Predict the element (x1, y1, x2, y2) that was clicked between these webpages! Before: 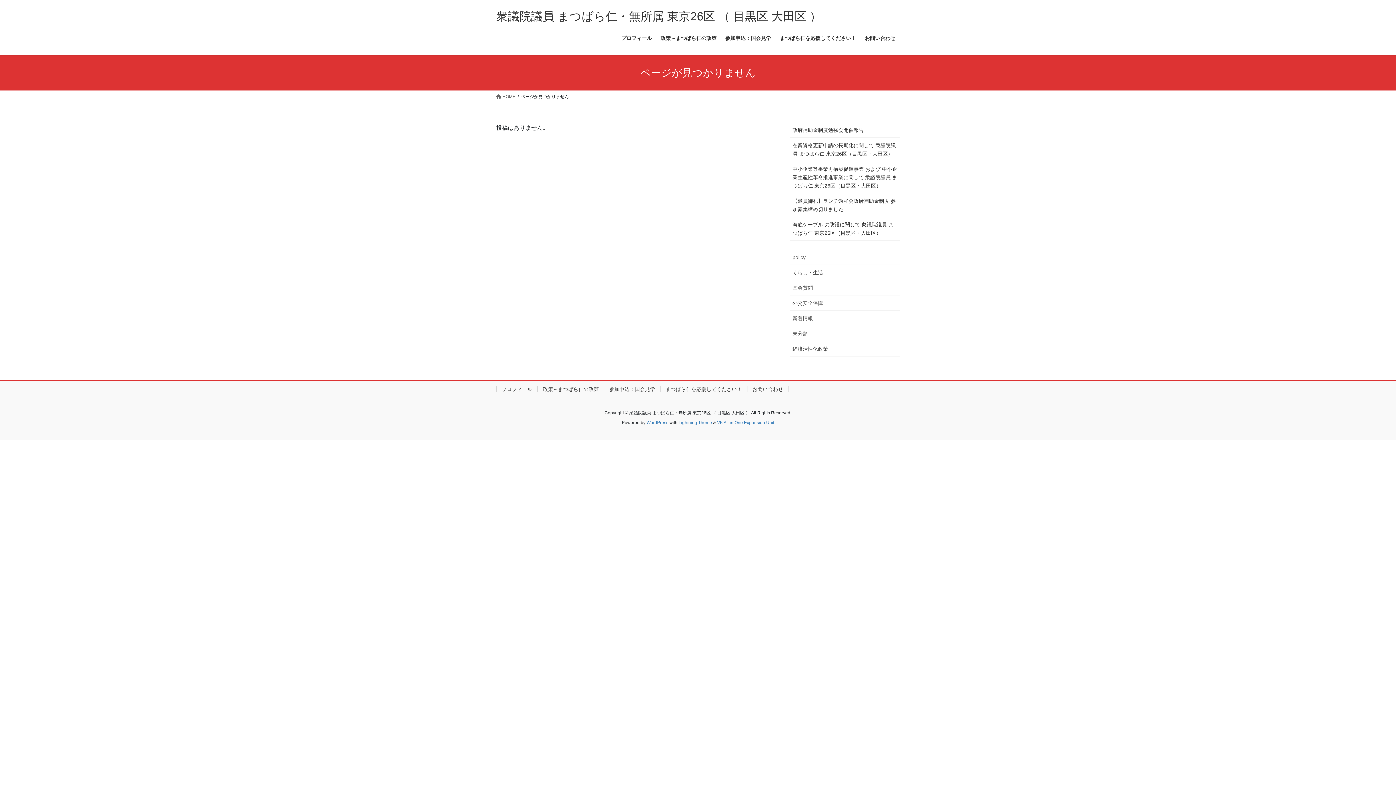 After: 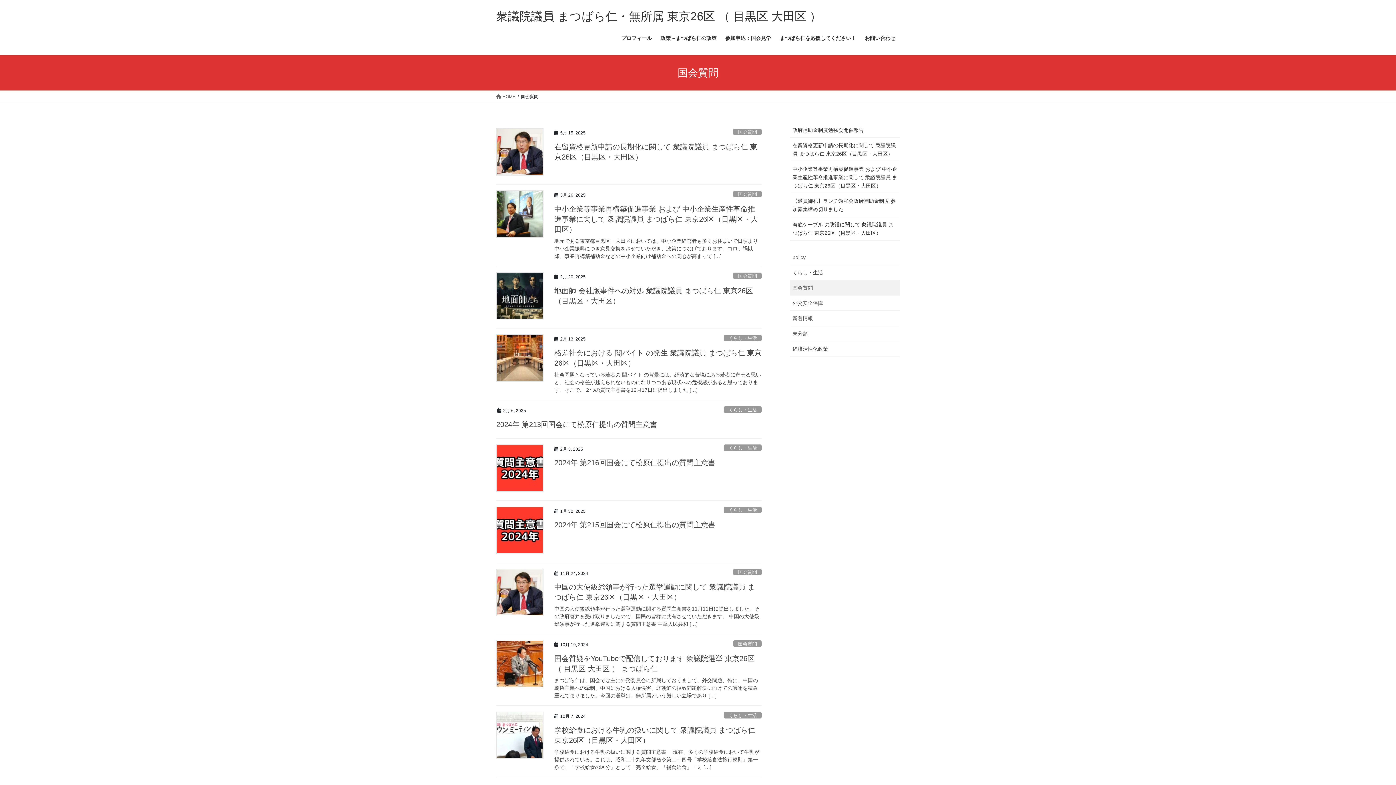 Action: bbox: (790, 280, 900, 295) label: 国会質問